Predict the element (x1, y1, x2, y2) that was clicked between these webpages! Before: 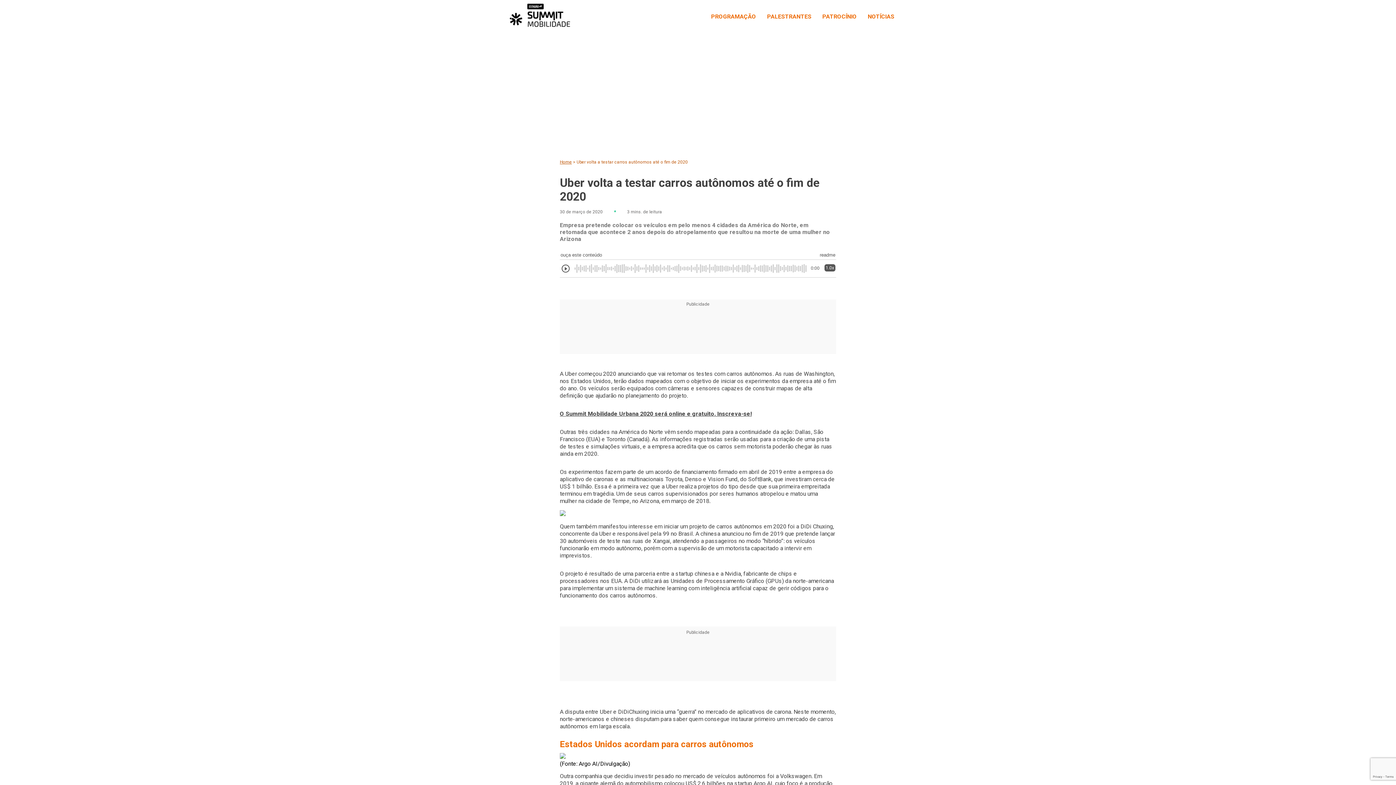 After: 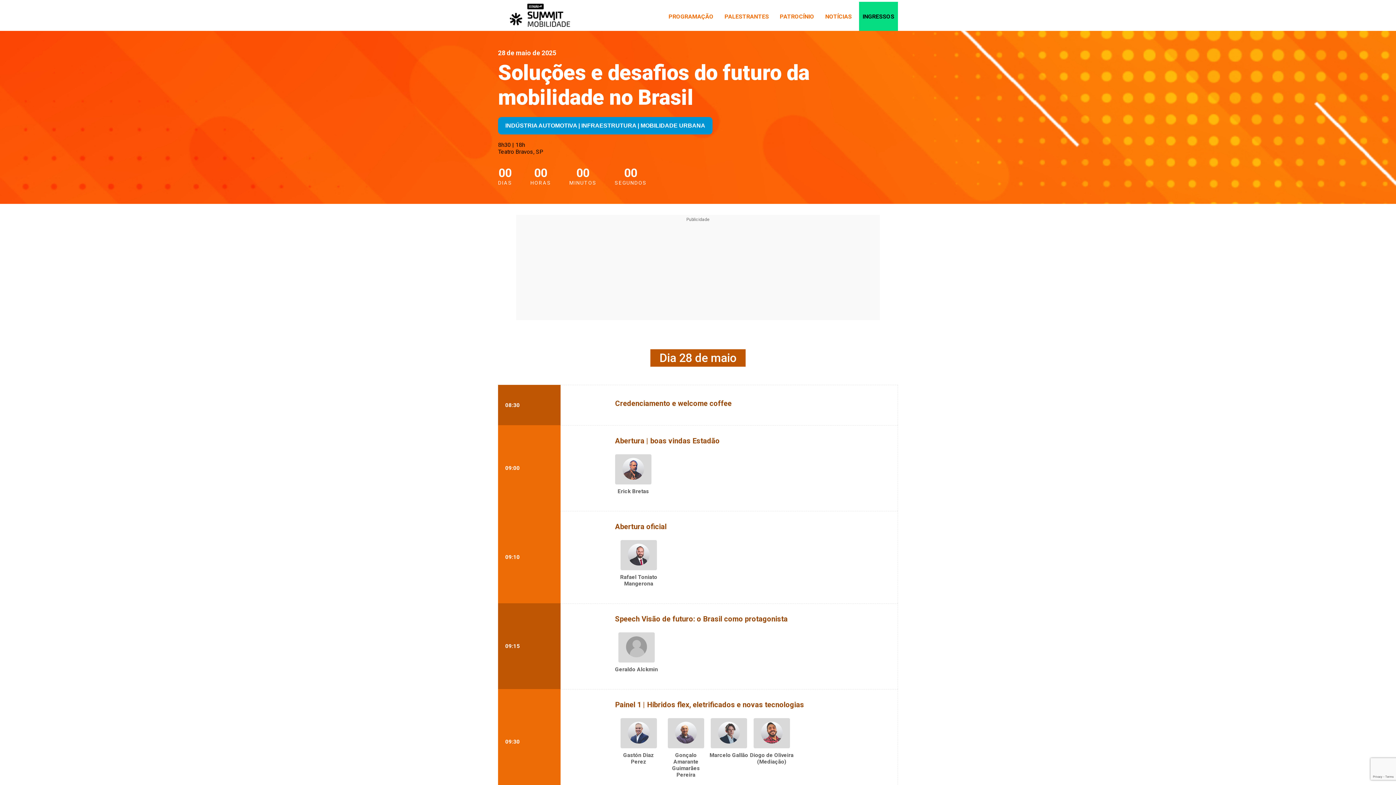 Action: bbox: (498, 0, 581, 31)